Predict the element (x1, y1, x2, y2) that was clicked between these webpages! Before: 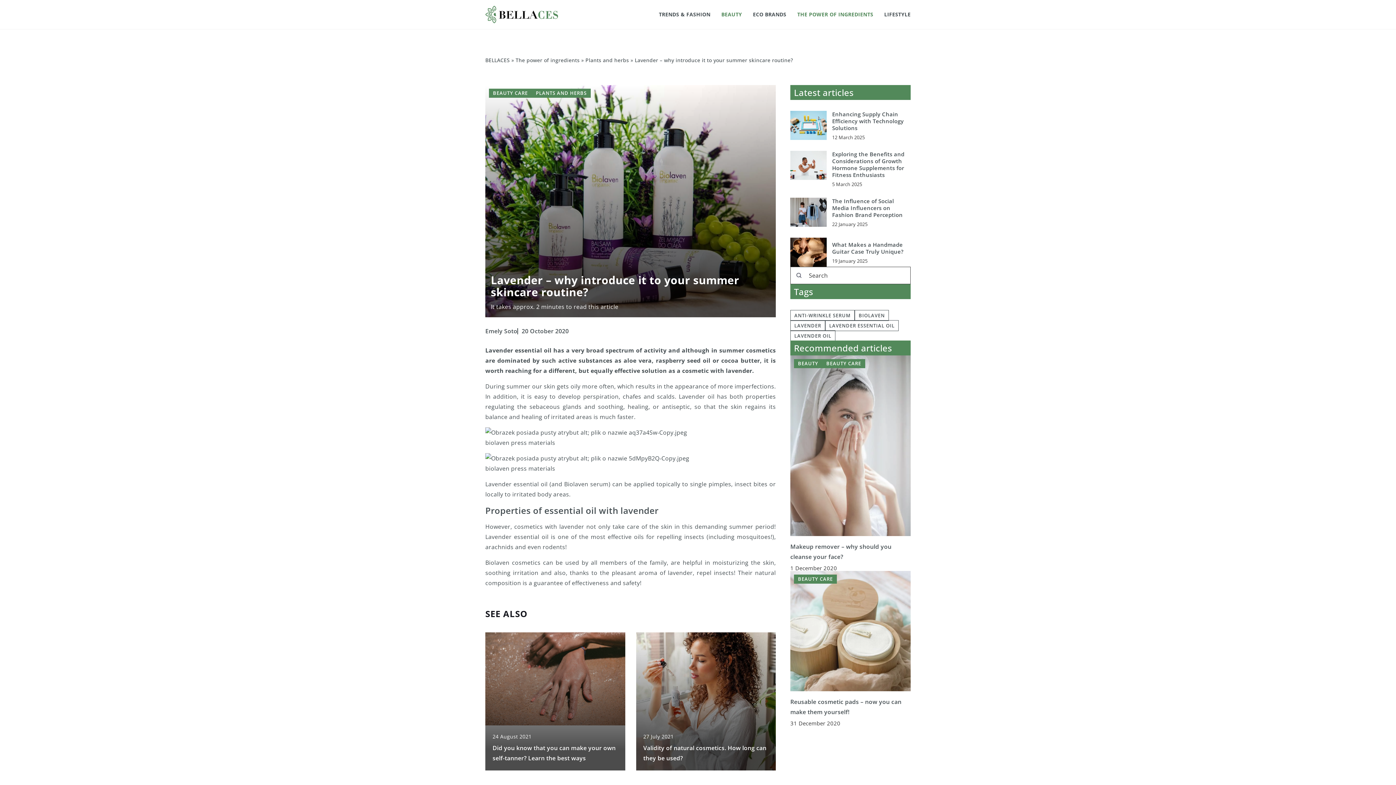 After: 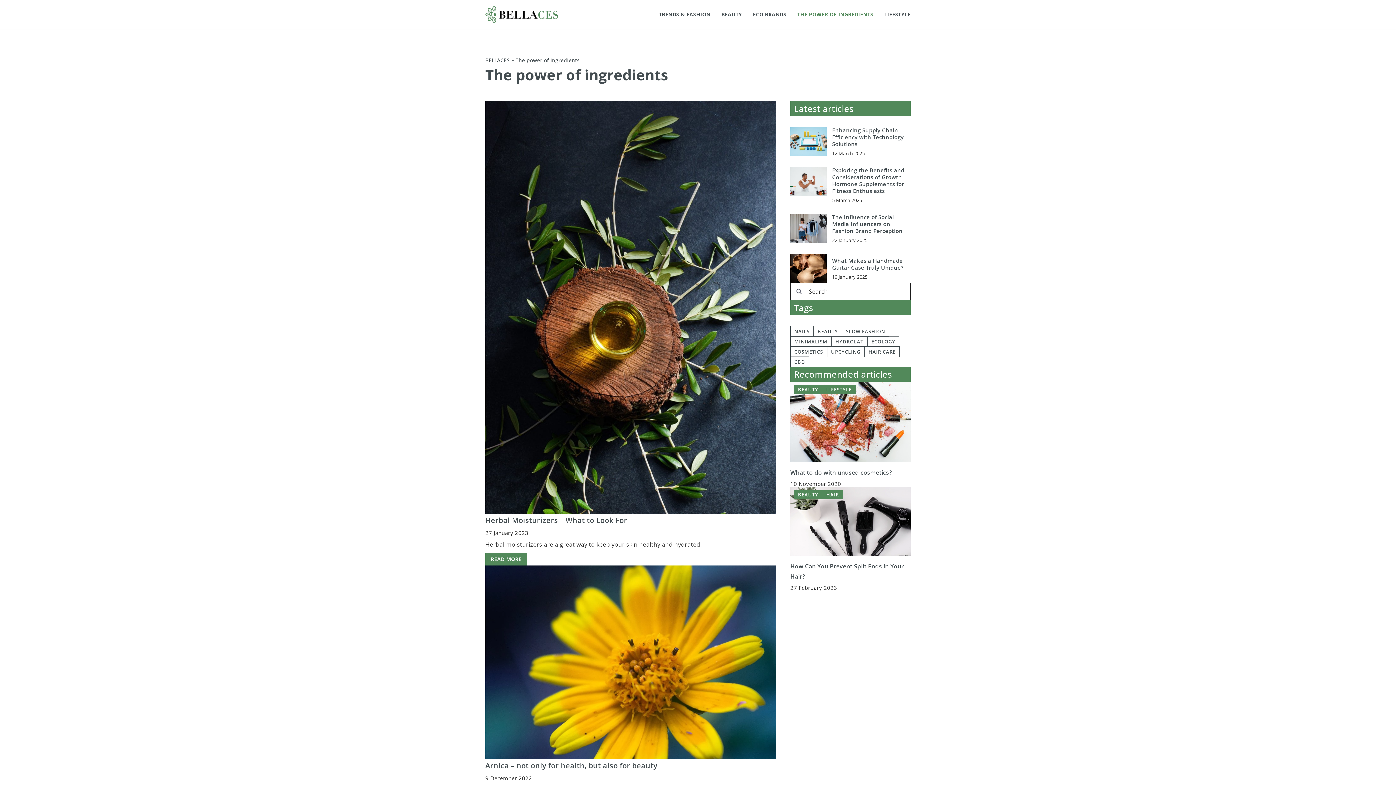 Action: label: THE POWER OF INGREDIENTS bbox: (797, 9, 873, 20)